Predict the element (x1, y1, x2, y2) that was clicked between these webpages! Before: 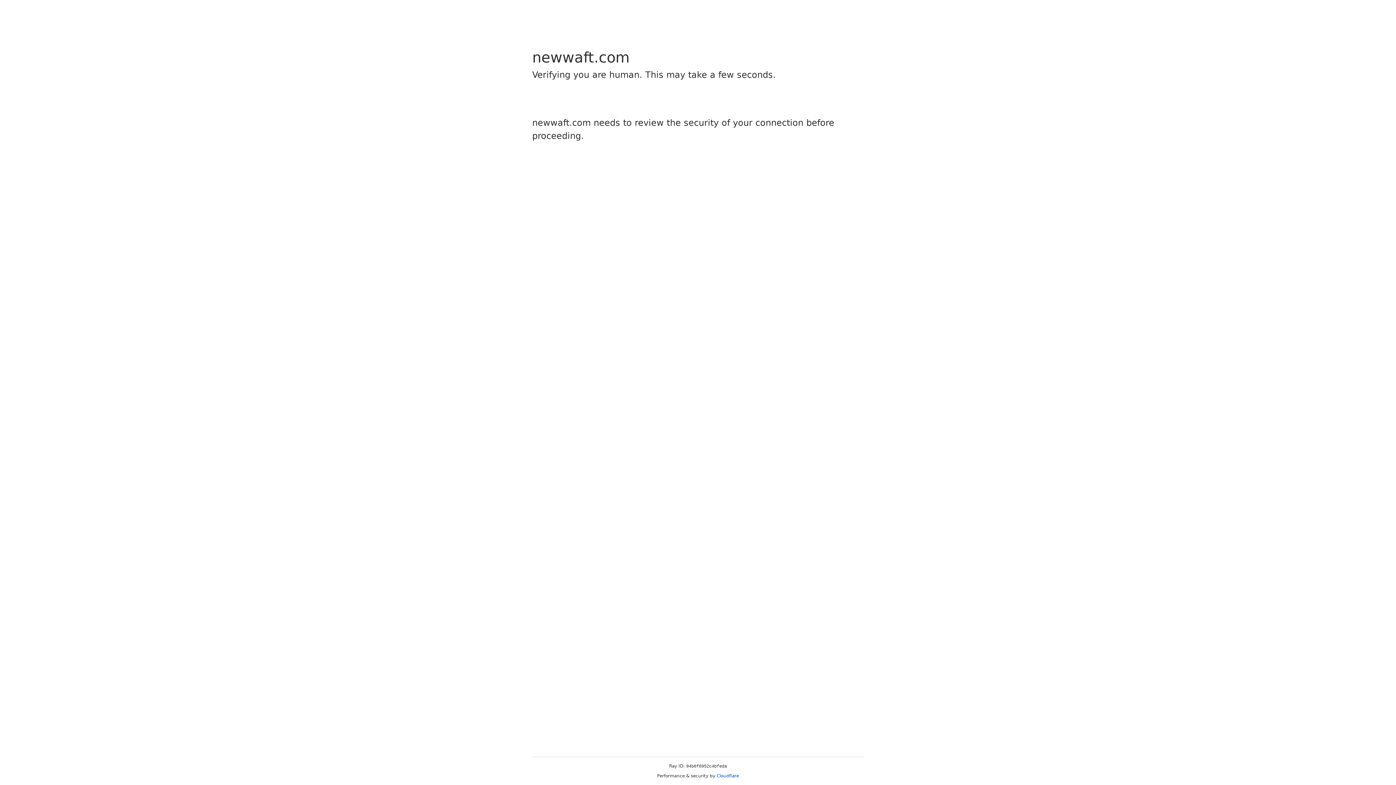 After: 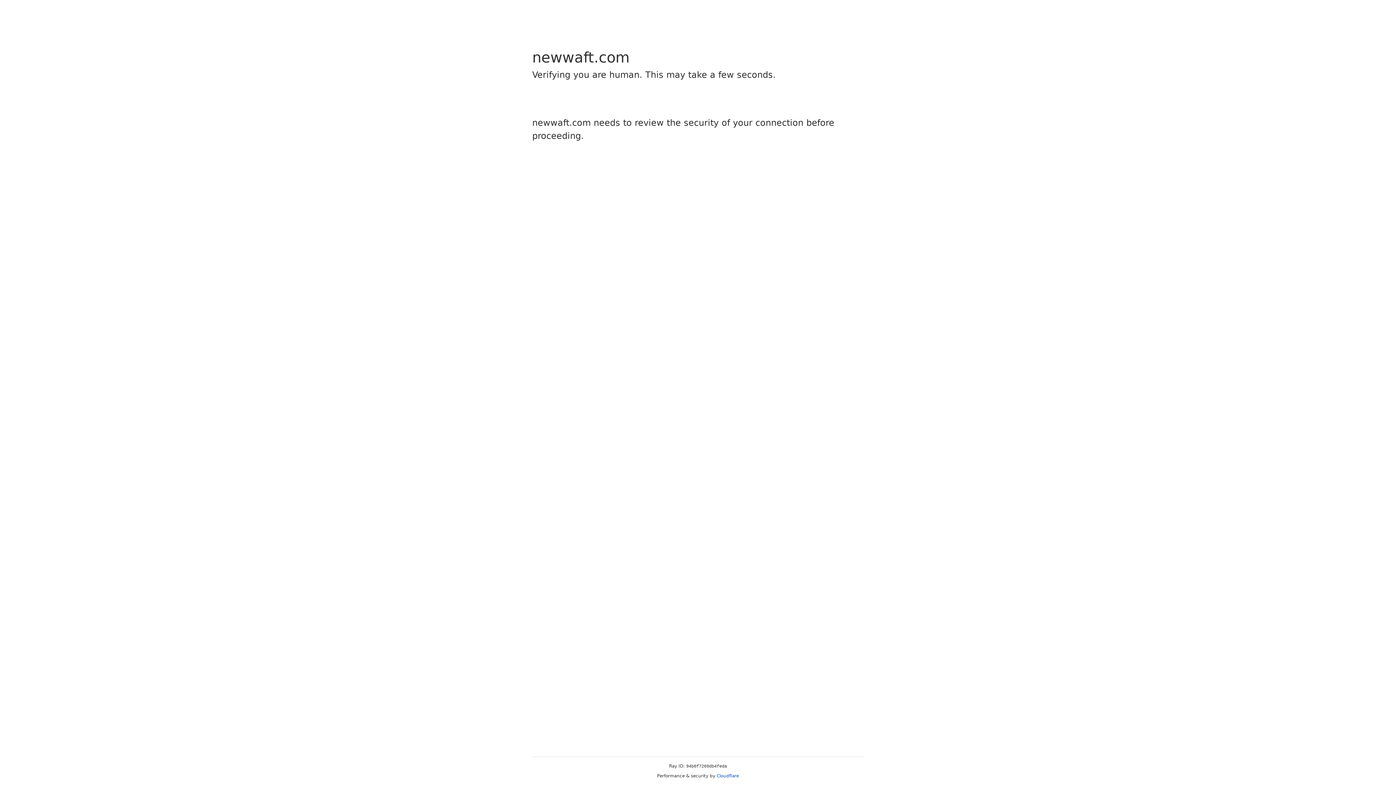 Action: label: Cloudflare bbox: (716, 773, 739, 778)